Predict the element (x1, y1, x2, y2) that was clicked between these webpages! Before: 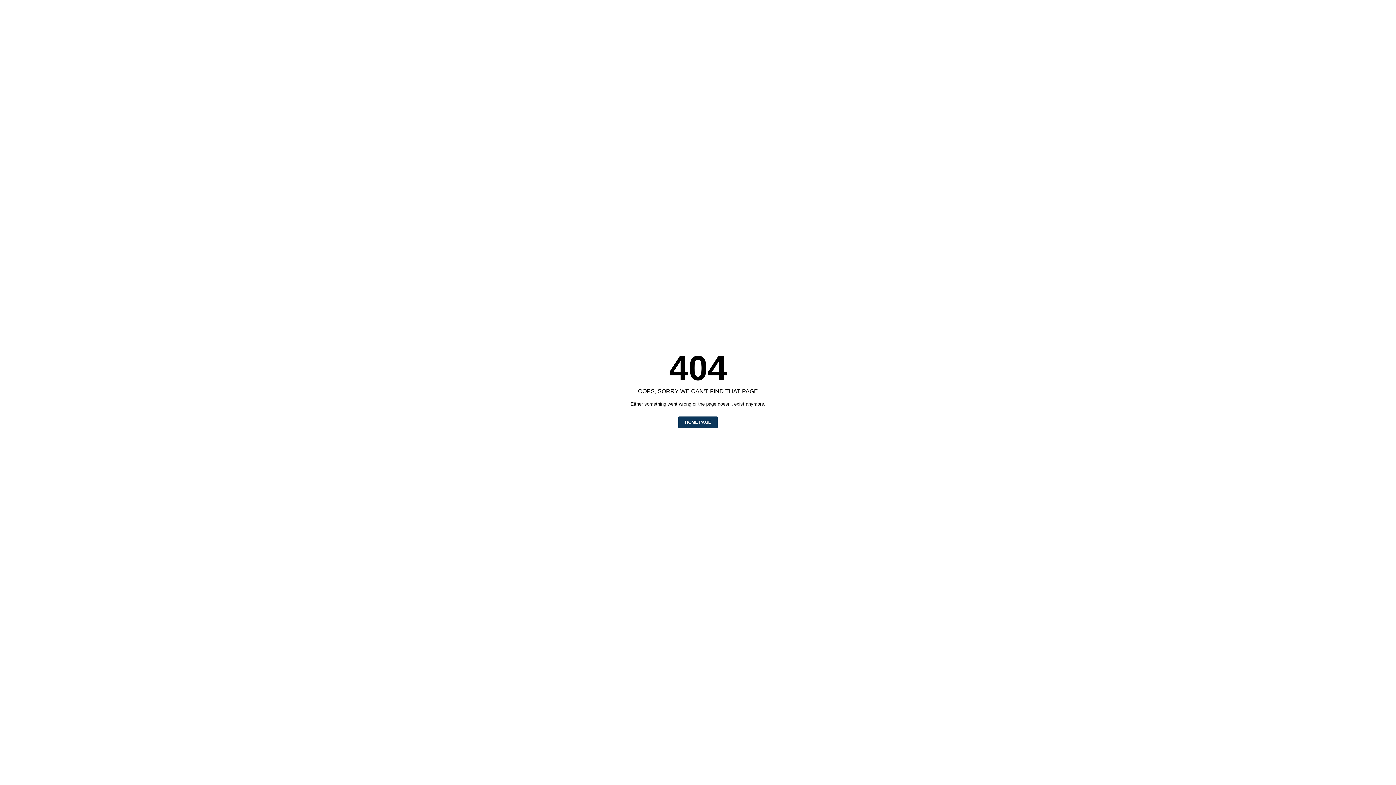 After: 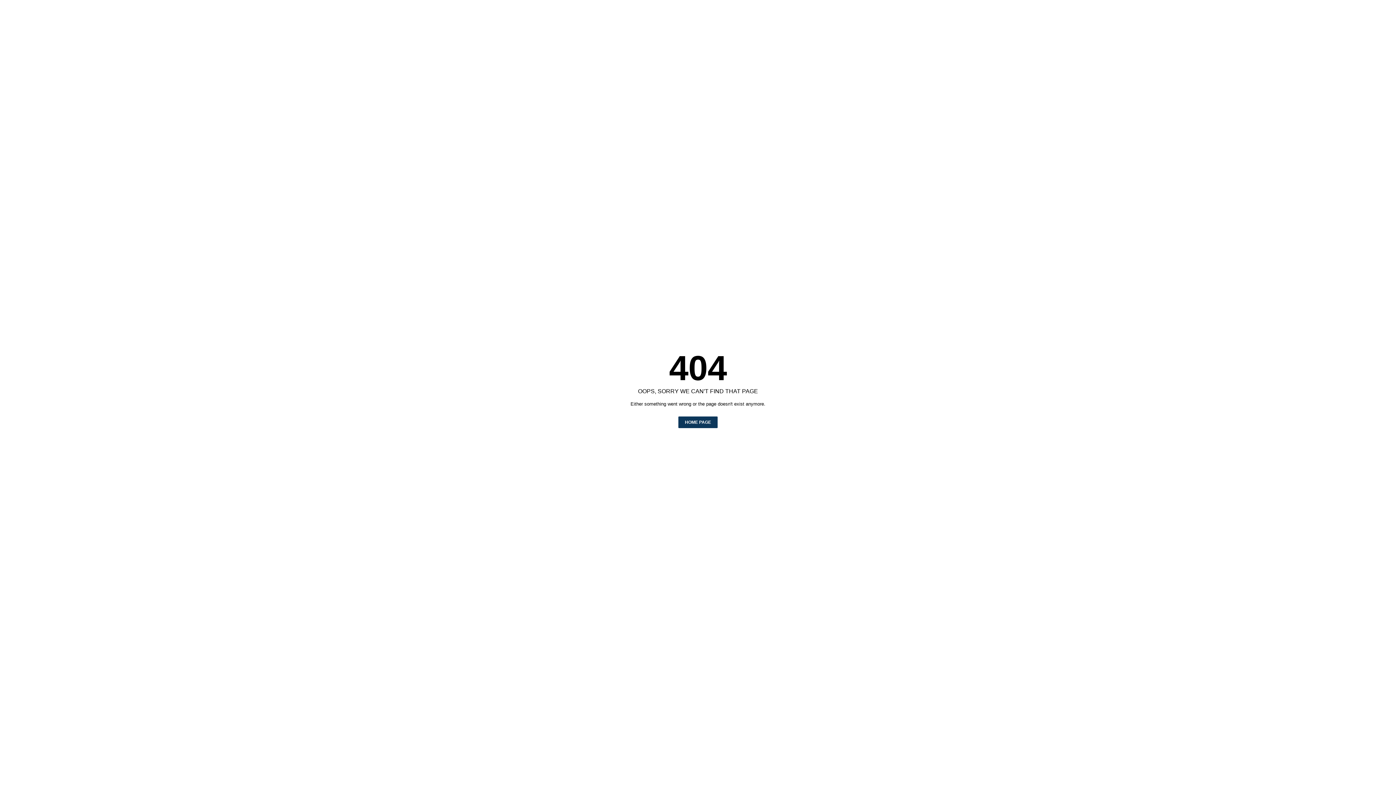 Action: bbox: (678, 416, 717, 428) label: HOME PAGE